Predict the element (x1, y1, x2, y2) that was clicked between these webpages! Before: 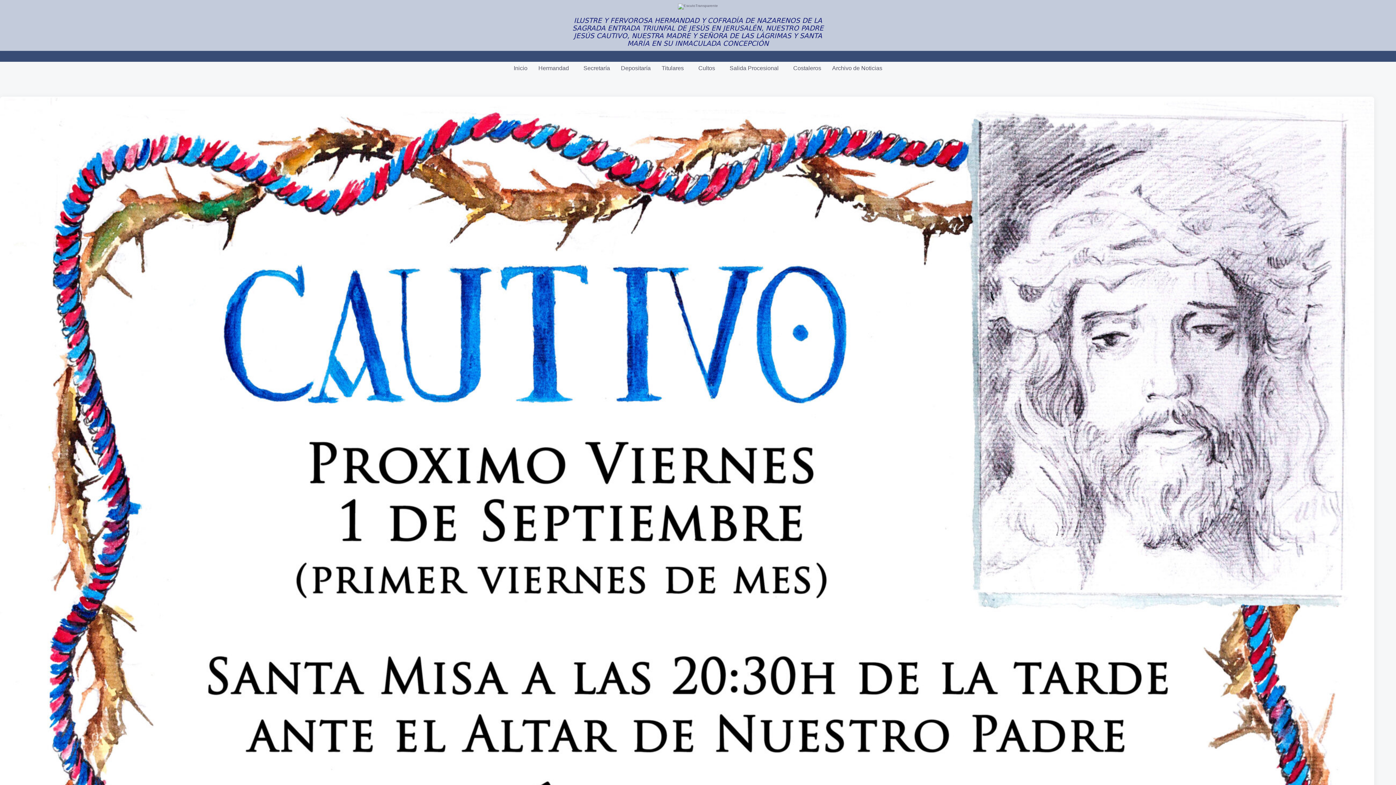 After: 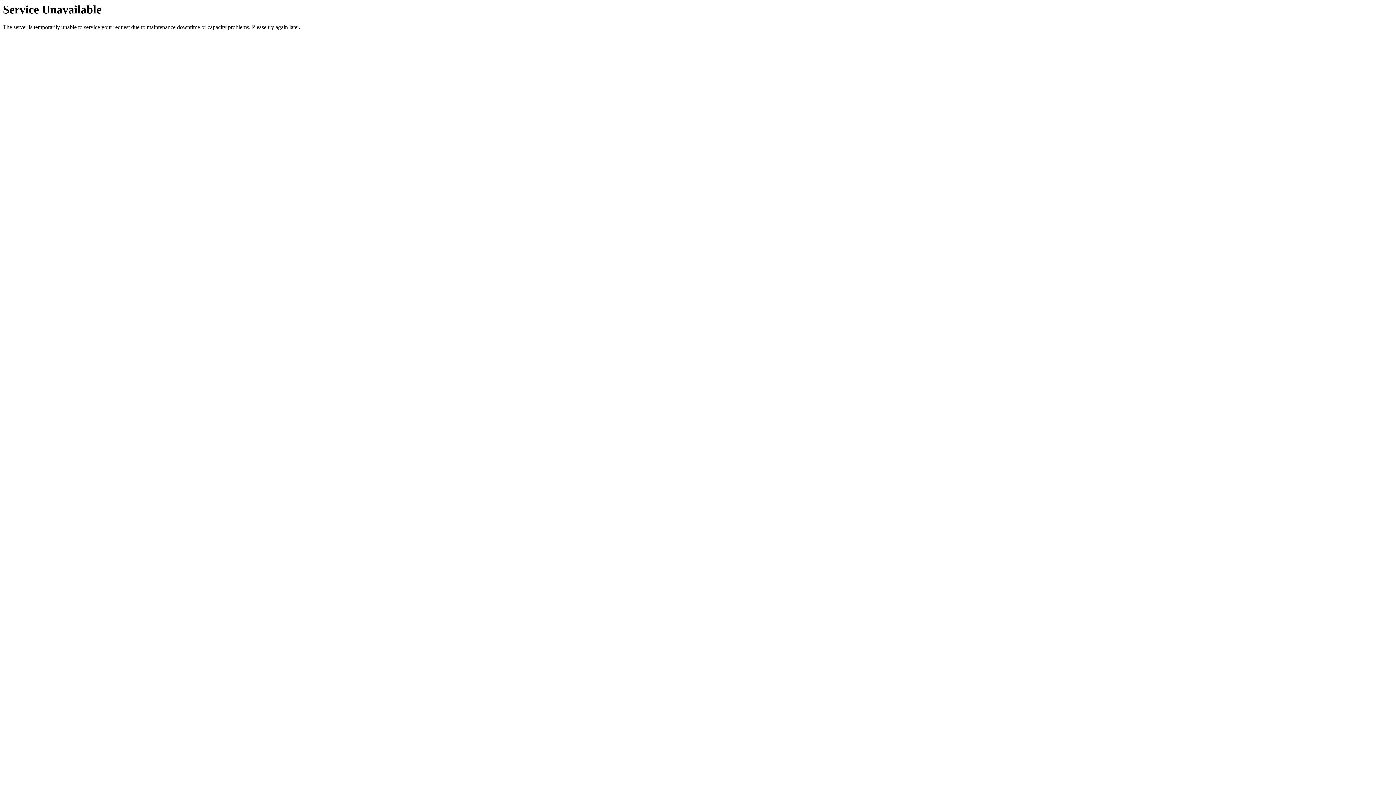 Action: label: Secretaría bbox: (578, 65, 615, 71)